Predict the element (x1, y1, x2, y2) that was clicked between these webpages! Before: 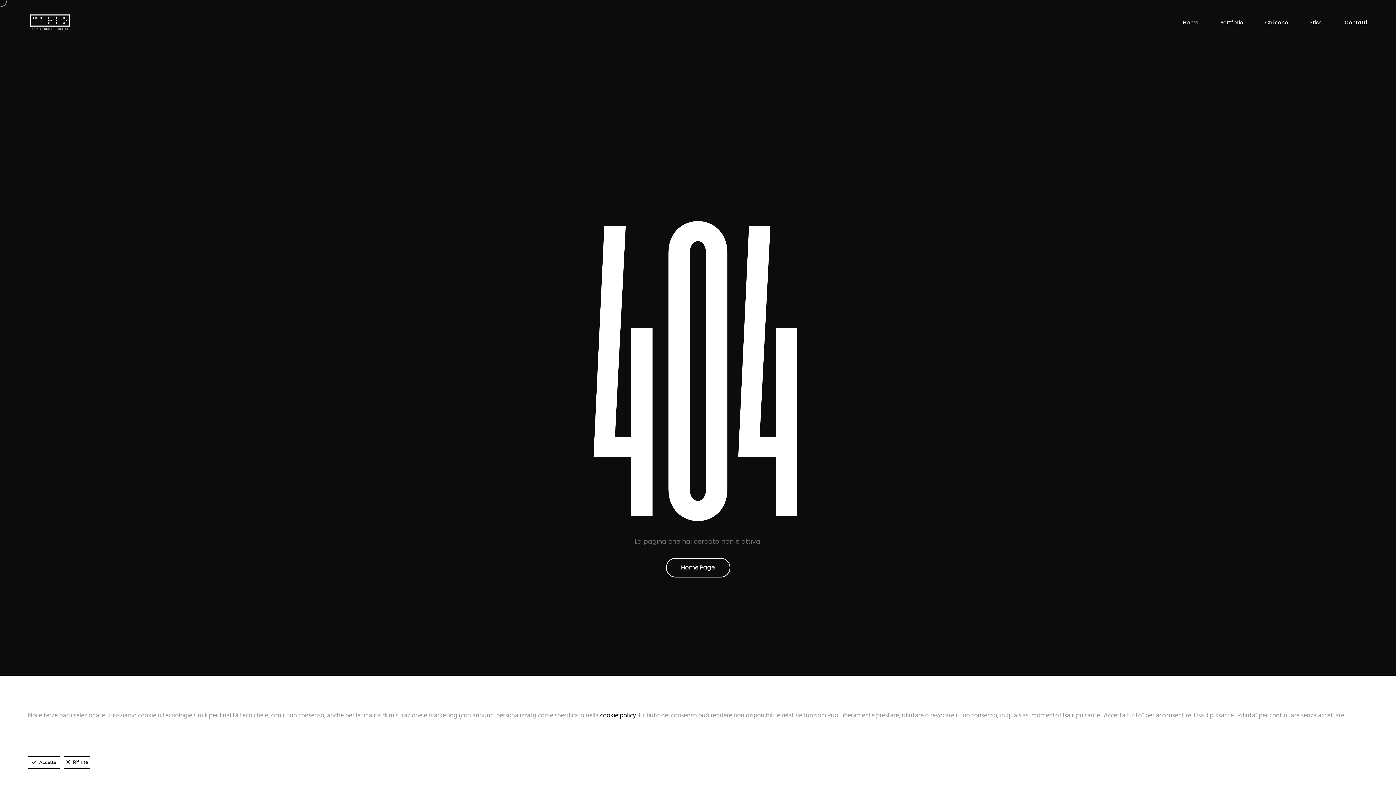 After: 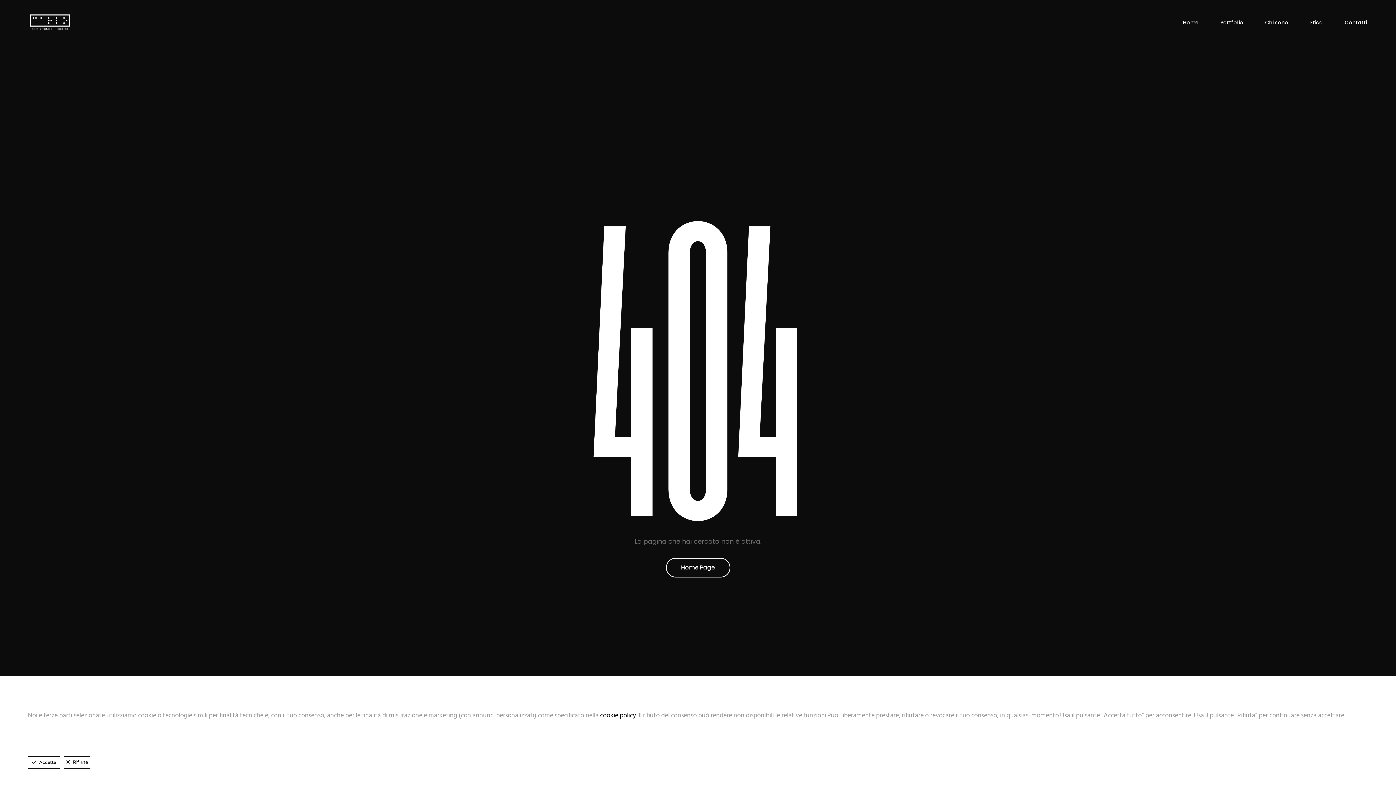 Action: bbox: (600, 710, 636, 721) label: cookie policy